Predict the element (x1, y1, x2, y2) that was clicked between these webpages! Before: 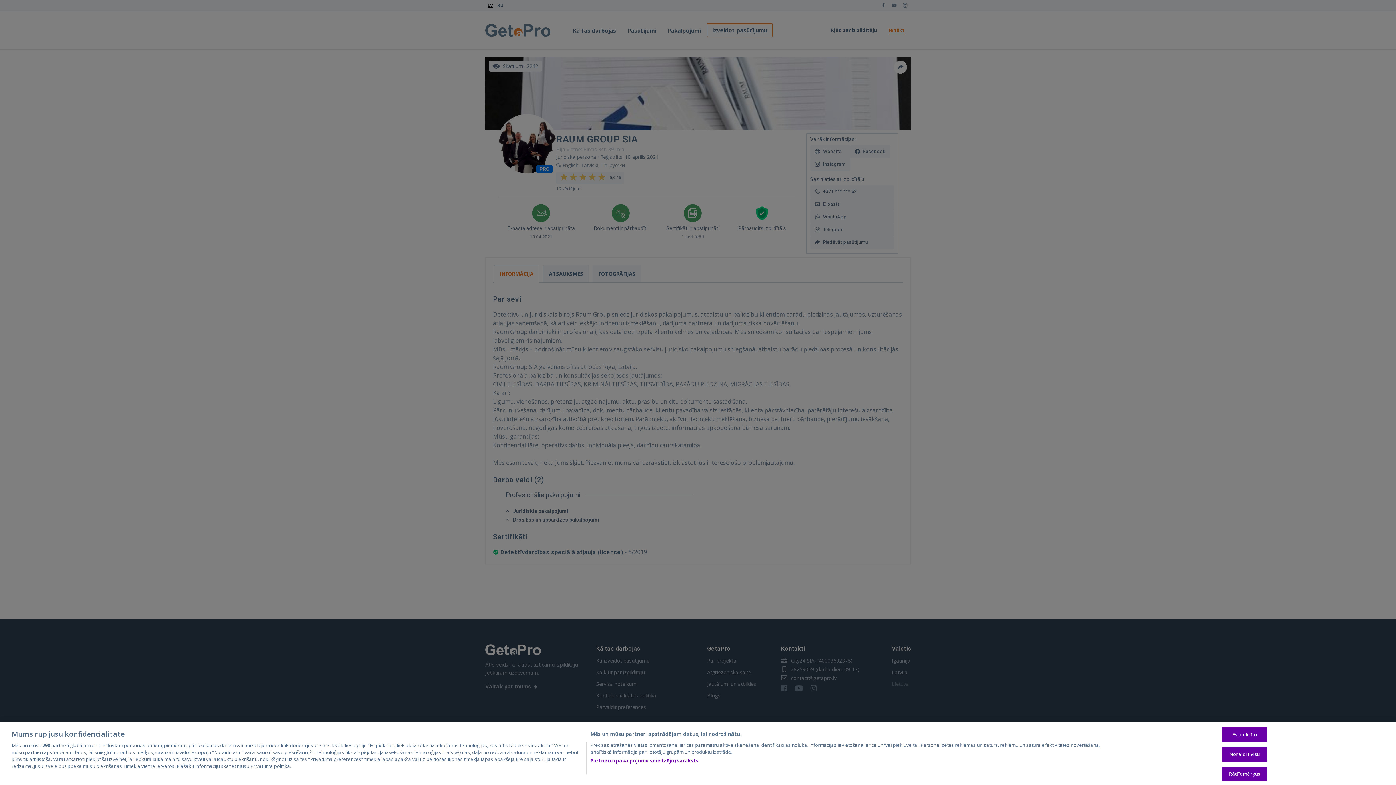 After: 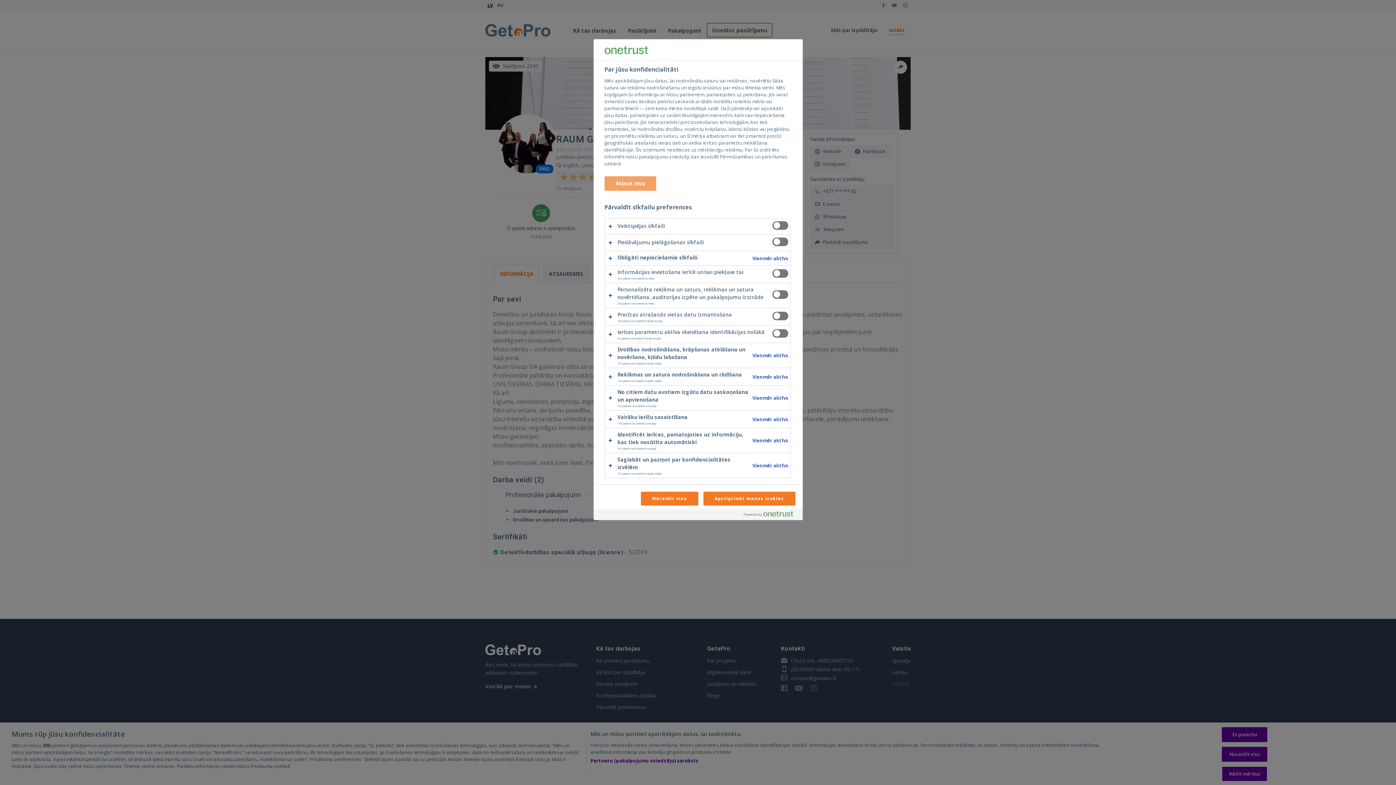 Action: bbox: (1222, 766, 1267, 781) label: Rādīt mērķus